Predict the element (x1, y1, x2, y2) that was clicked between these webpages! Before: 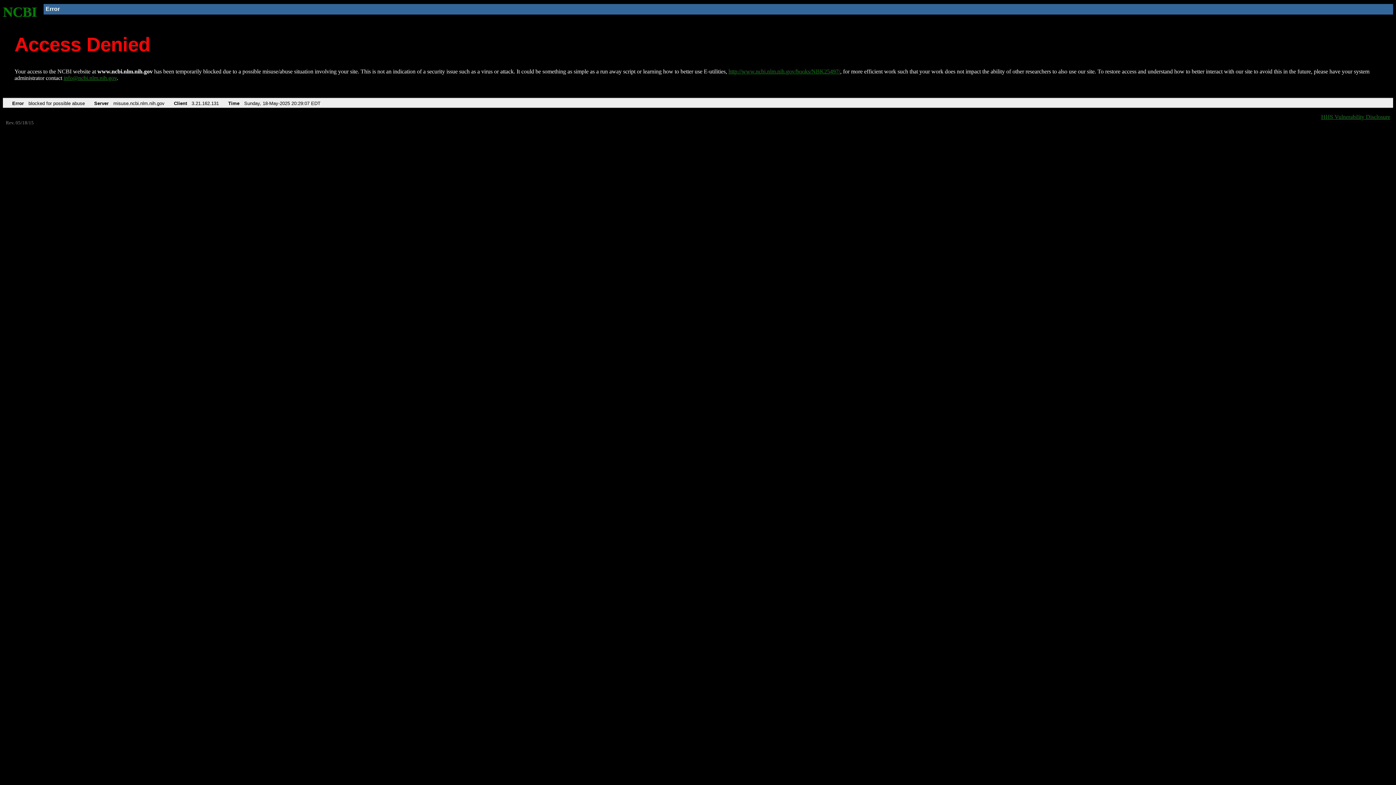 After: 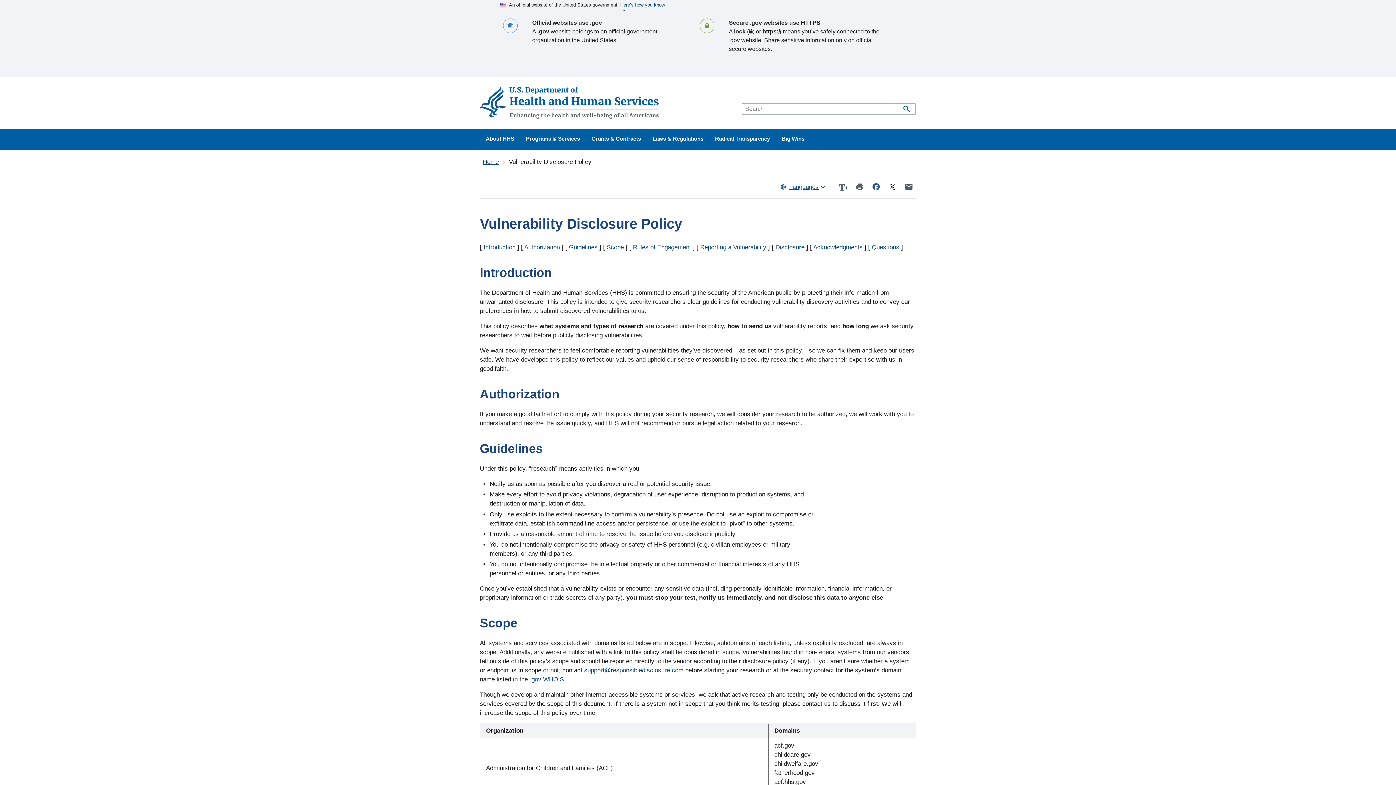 Action: bbox: (1321, 113, 1390, 119) label: HHS Vulnerability Disclosure